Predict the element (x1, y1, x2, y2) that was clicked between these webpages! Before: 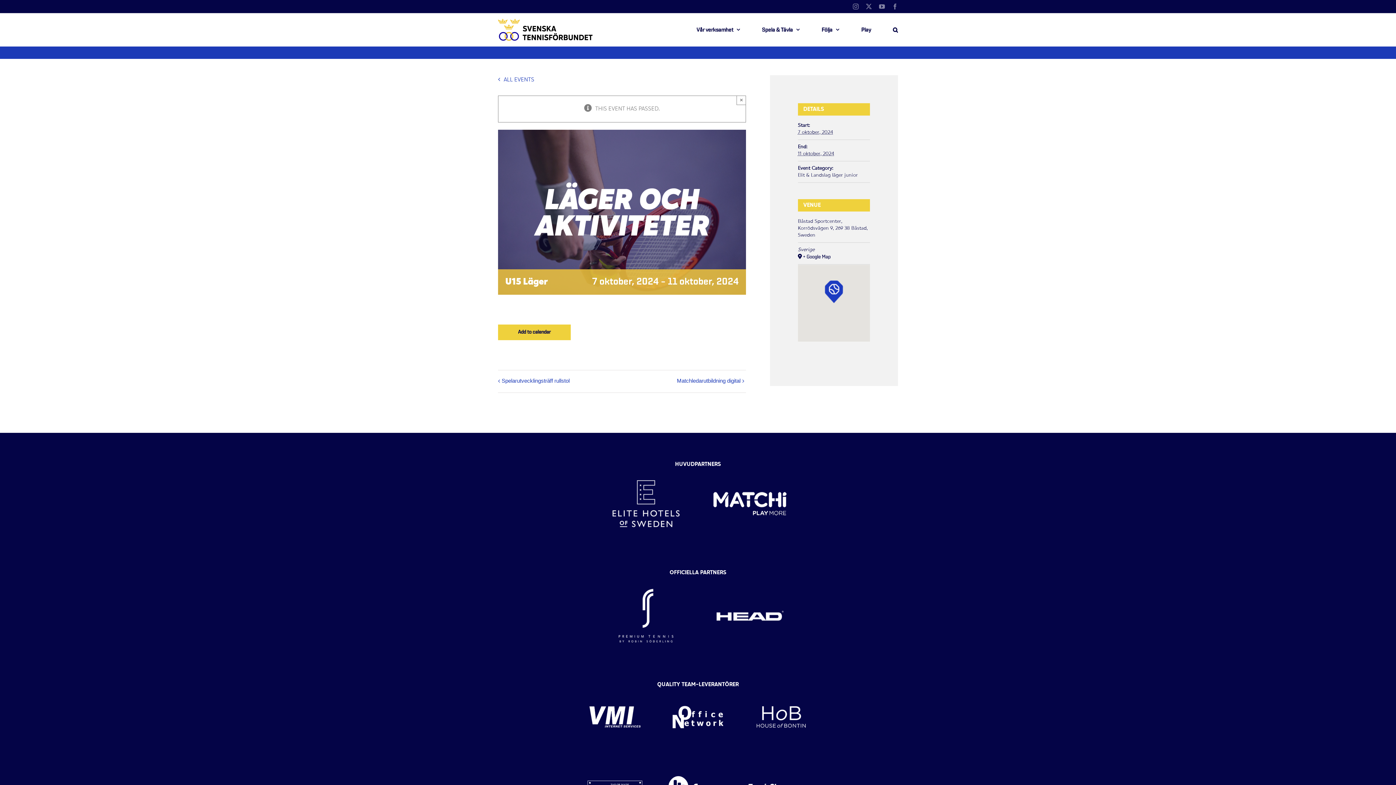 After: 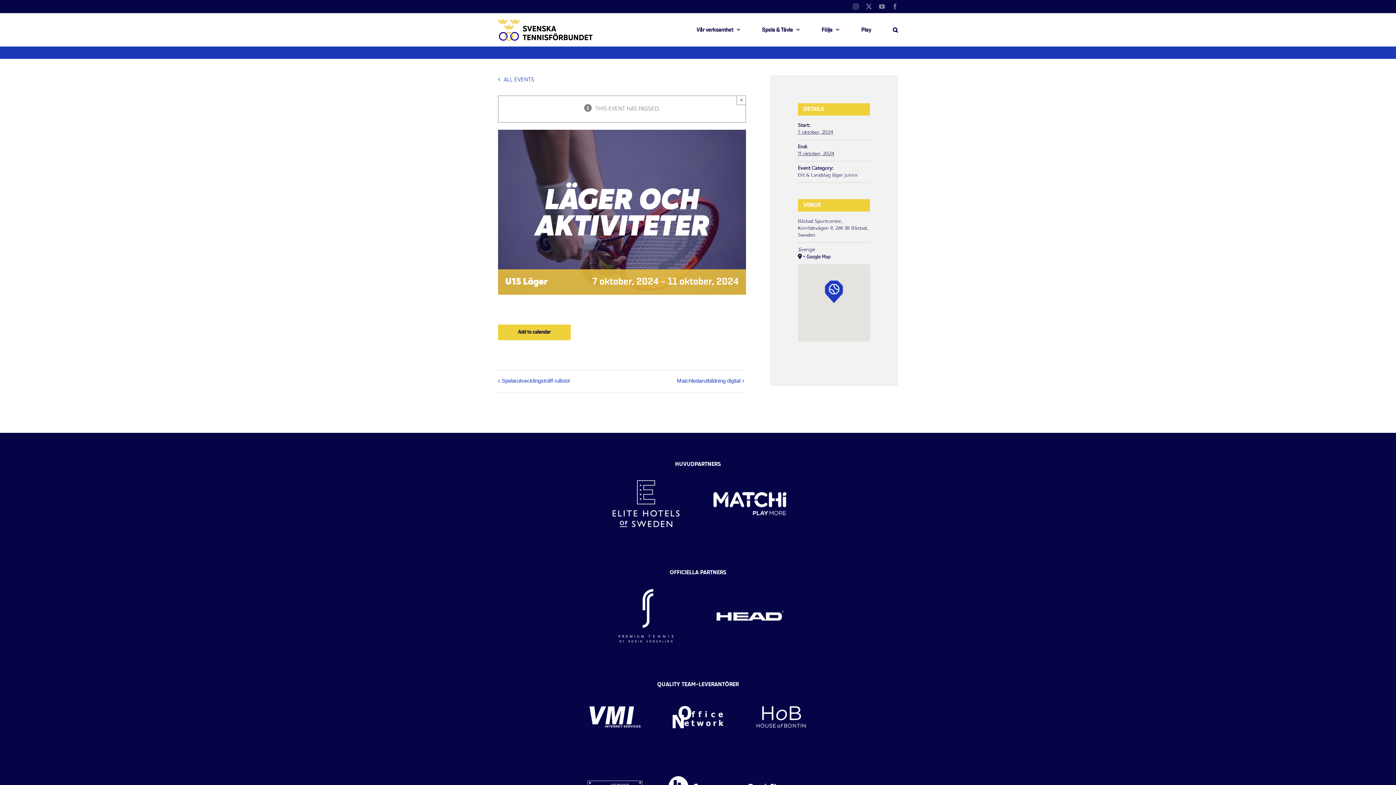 Action: bbox: (602, 458, 690, 466) label: Elite-Hotels-vit2